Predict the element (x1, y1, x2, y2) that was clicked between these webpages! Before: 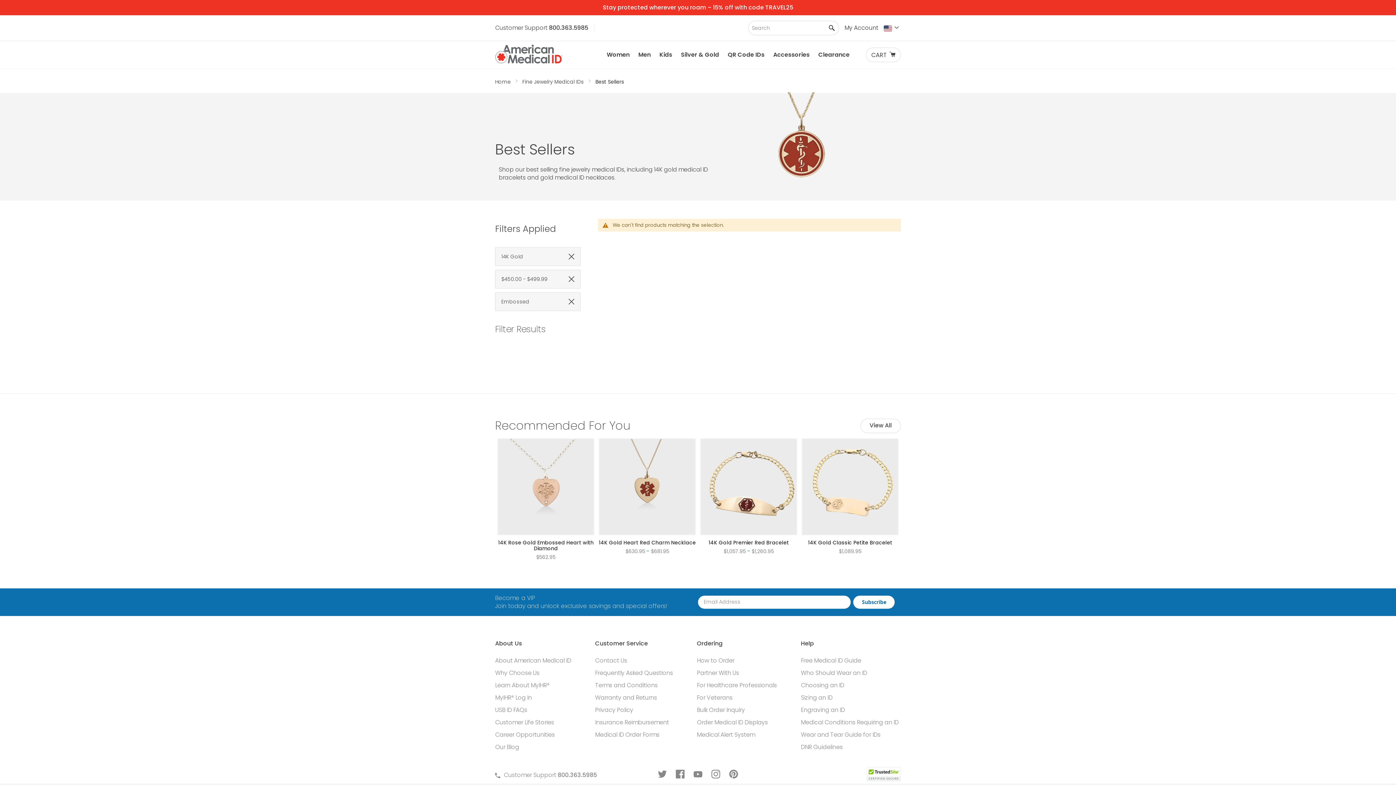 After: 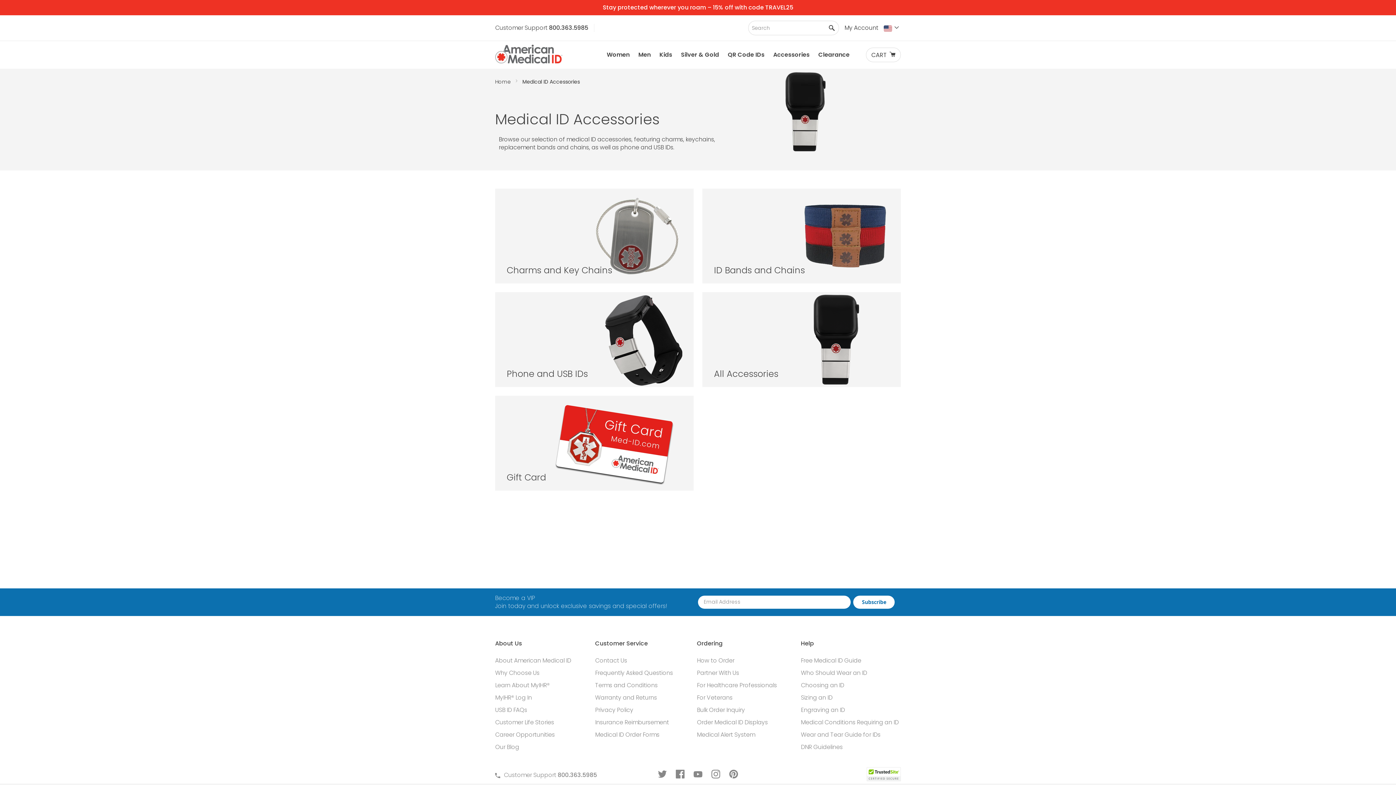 Action: bbox: (769, 44, 814, 65) label: Accessories